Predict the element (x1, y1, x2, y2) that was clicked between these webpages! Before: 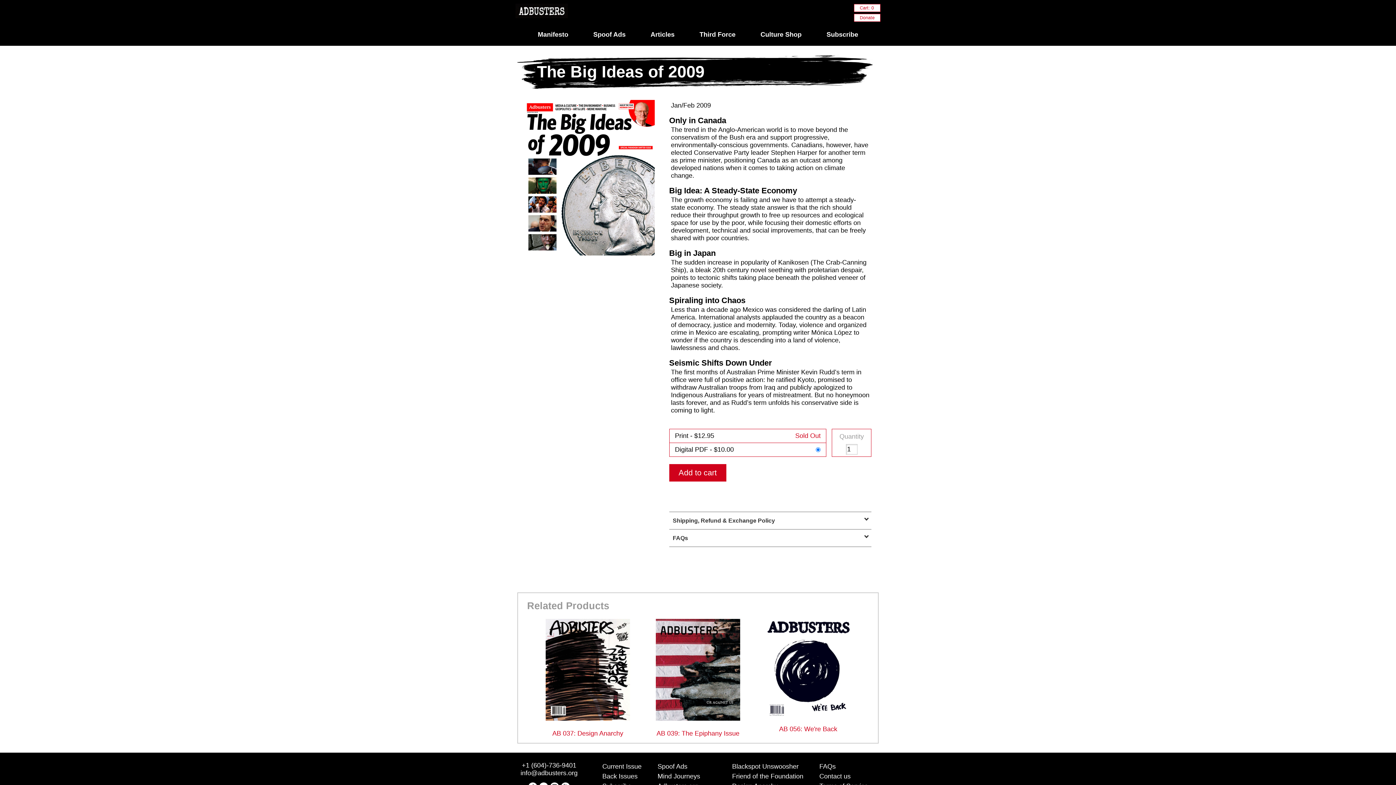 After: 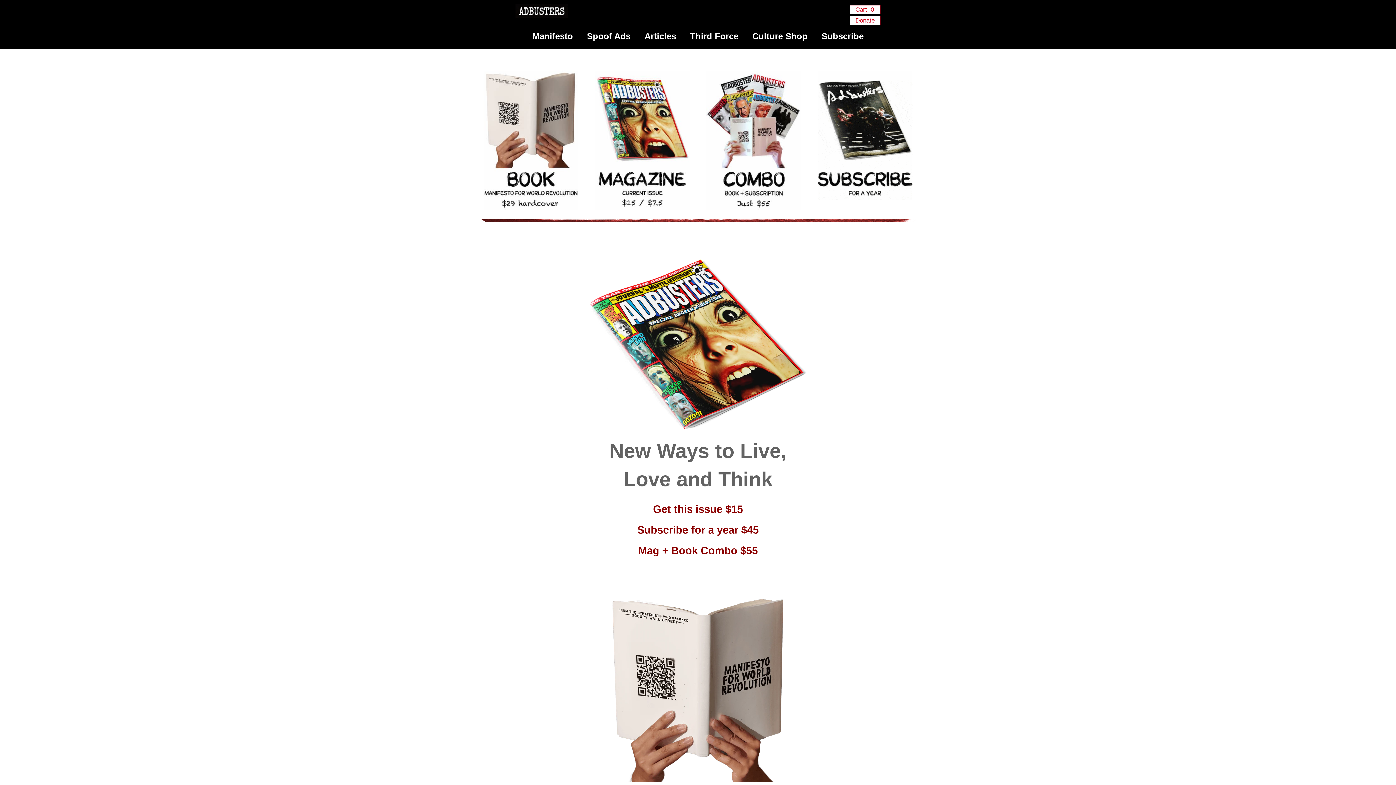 Action: bbox: (760, 30, 801, 38) label: Culture Shop